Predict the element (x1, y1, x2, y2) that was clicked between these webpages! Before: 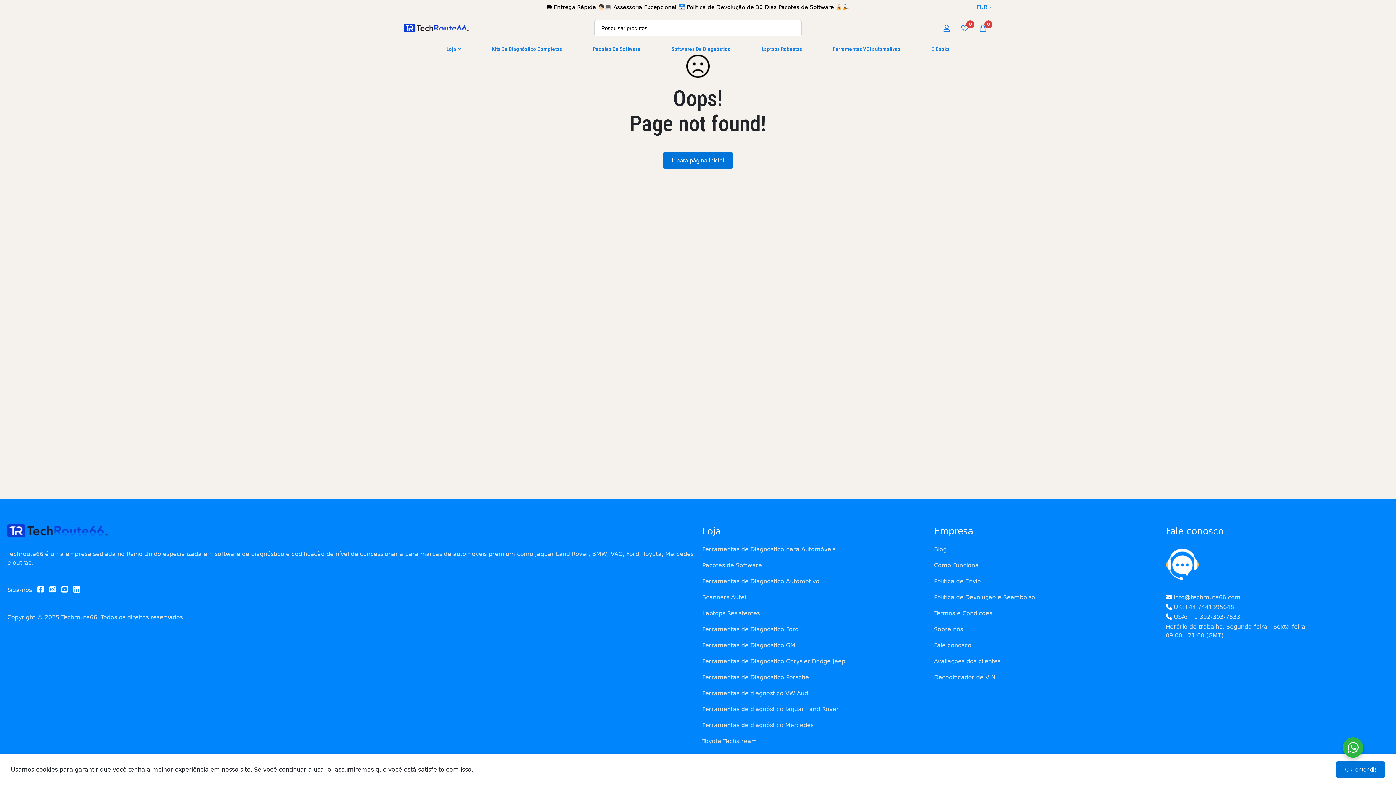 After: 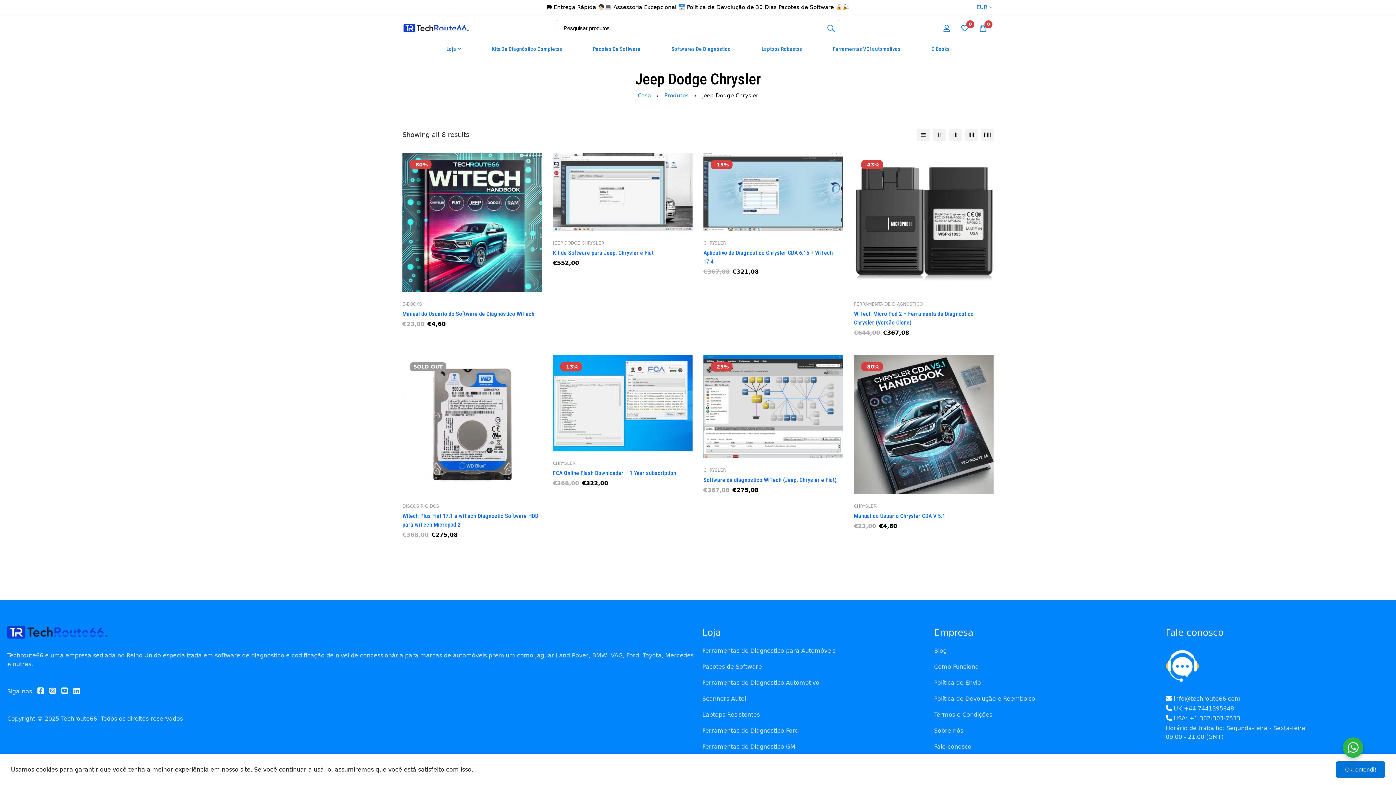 Action: bbox: (698, 650, 929, 666) label: Ferramentas de Diagnóstico Chrysler Dodge Jeep